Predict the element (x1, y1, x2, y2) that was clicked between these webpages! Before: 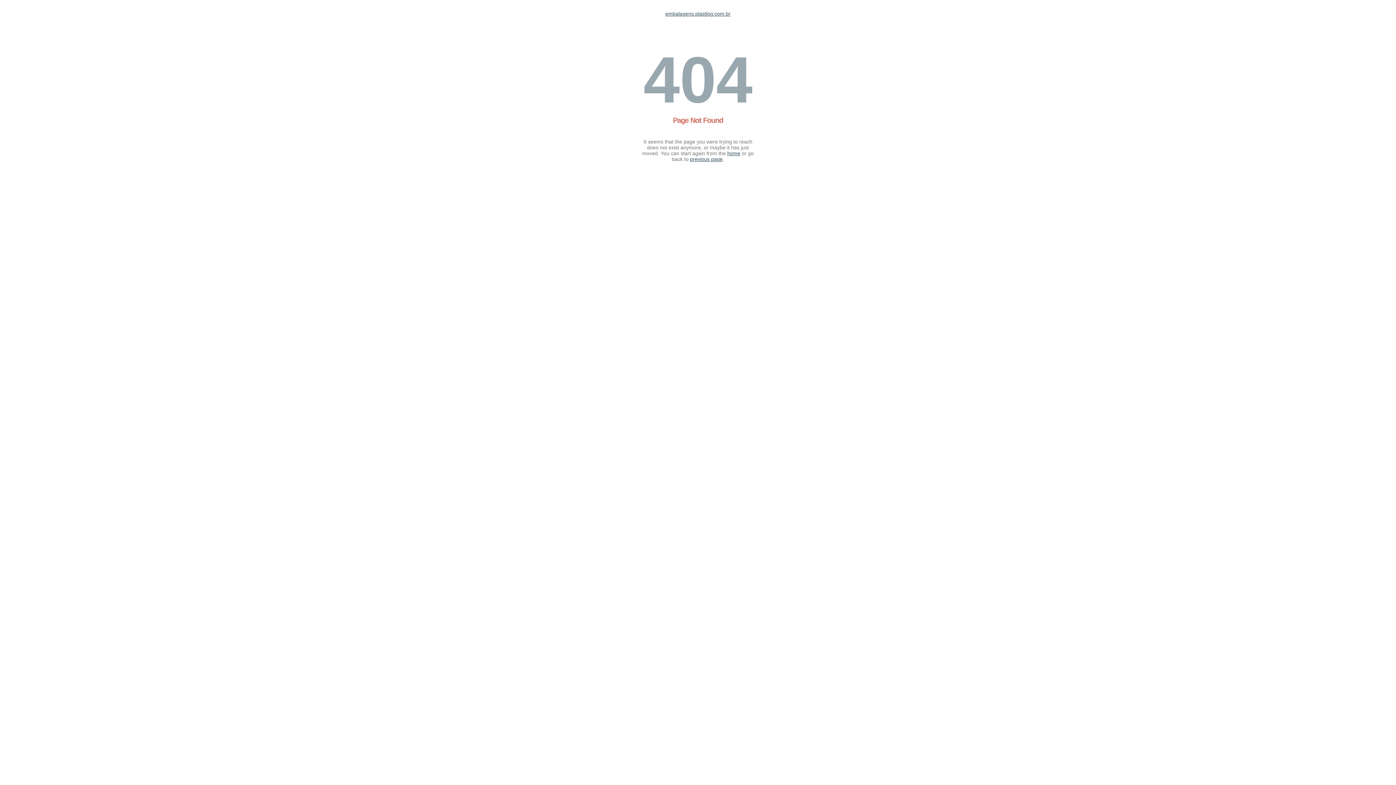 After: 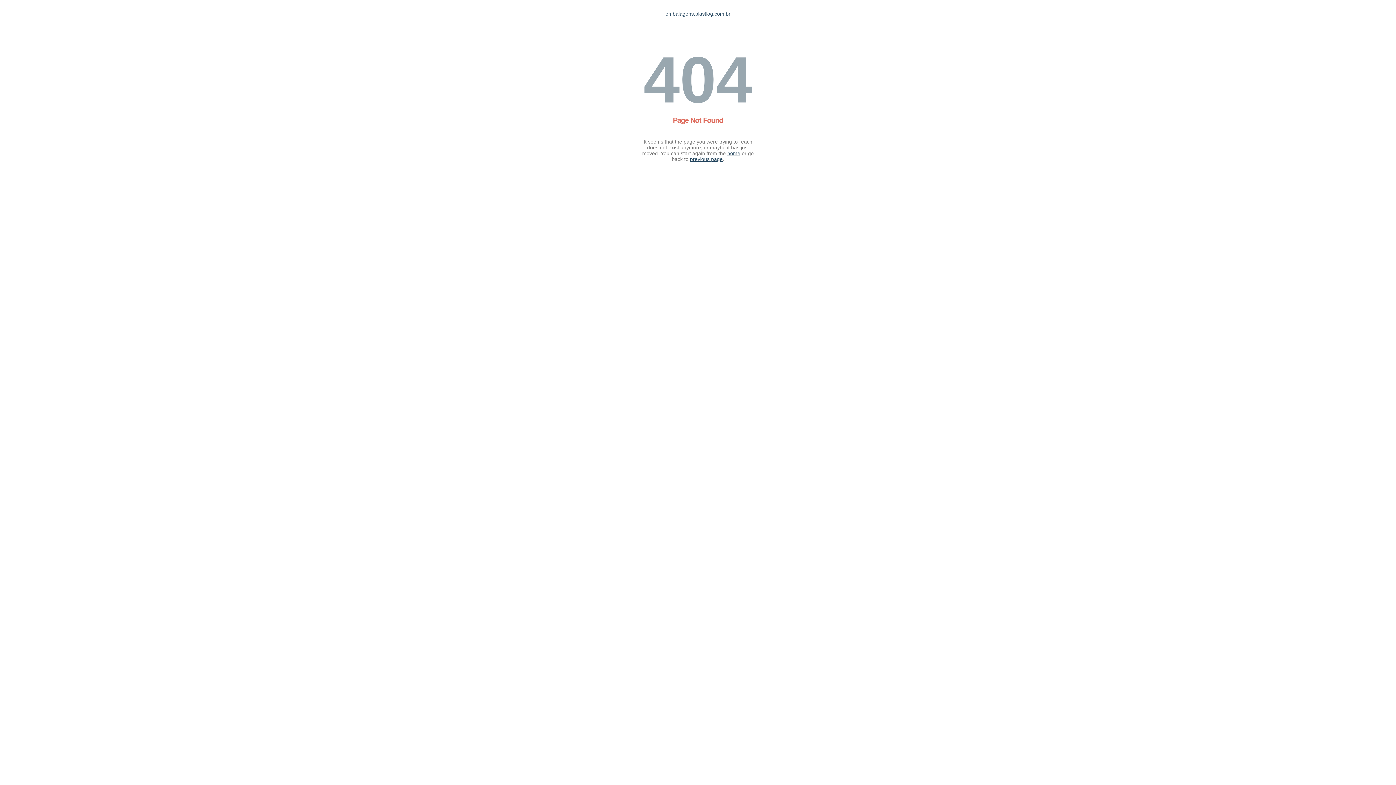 Action: label: home bbox: (727, 150, 740, 156)